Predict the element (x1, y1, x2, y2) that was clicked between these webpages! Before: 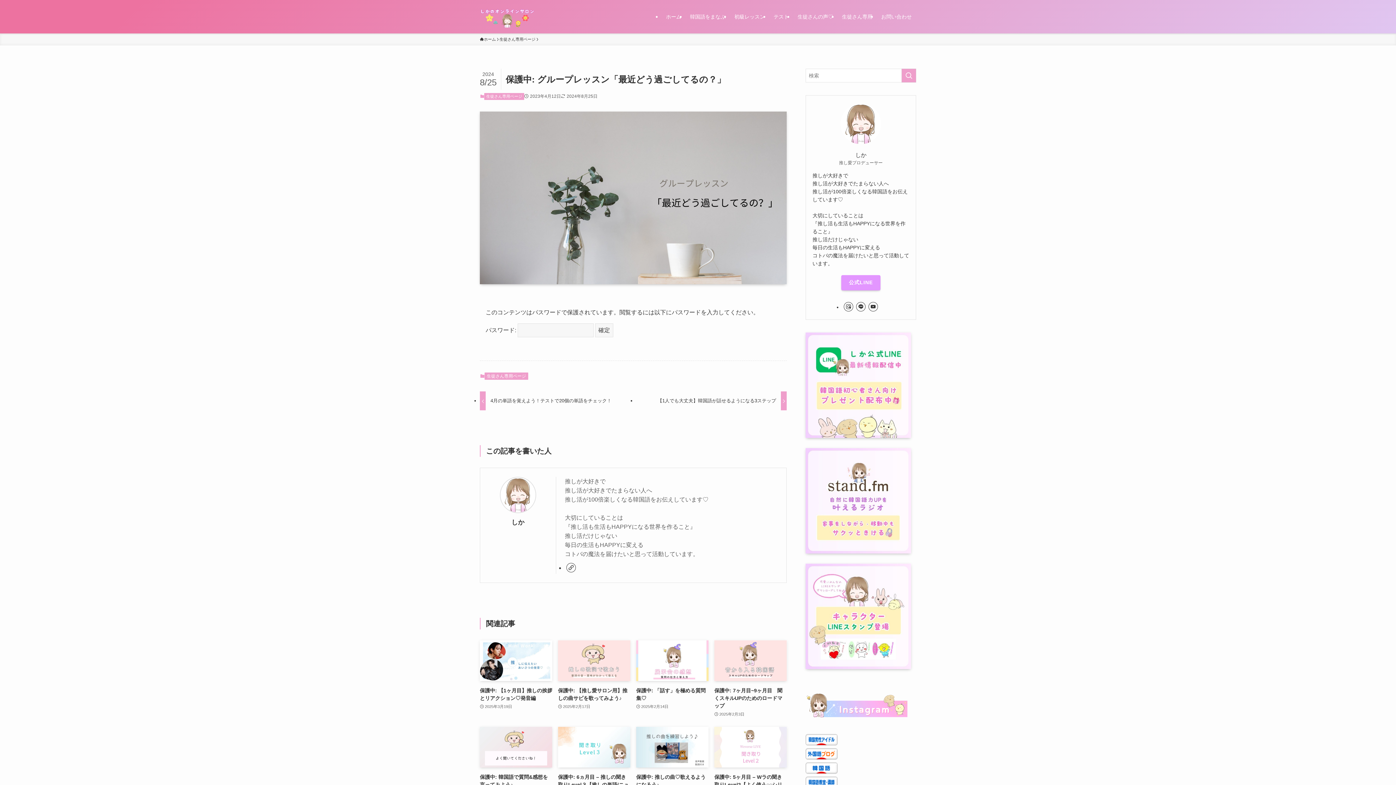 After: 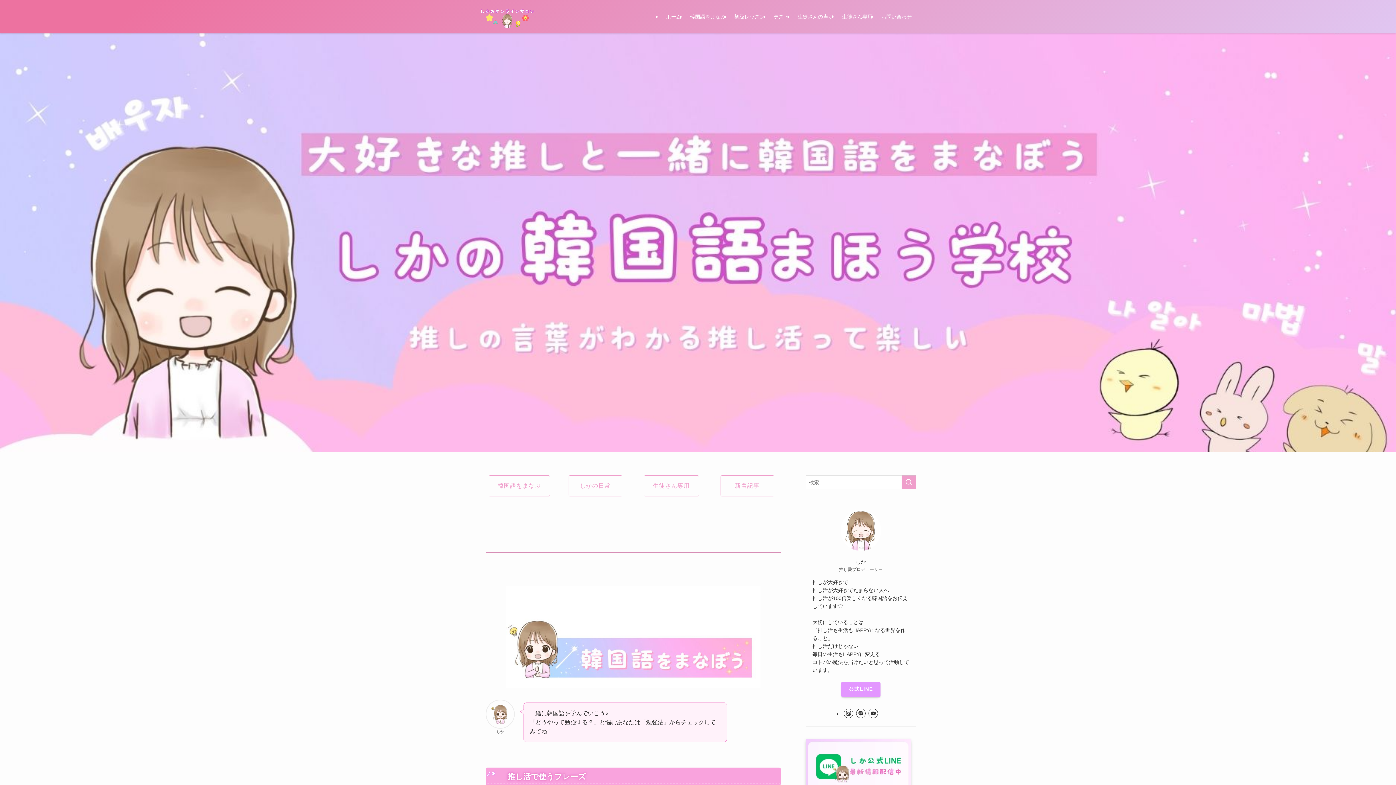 Action: bbox: (480, 5, 534, 27)